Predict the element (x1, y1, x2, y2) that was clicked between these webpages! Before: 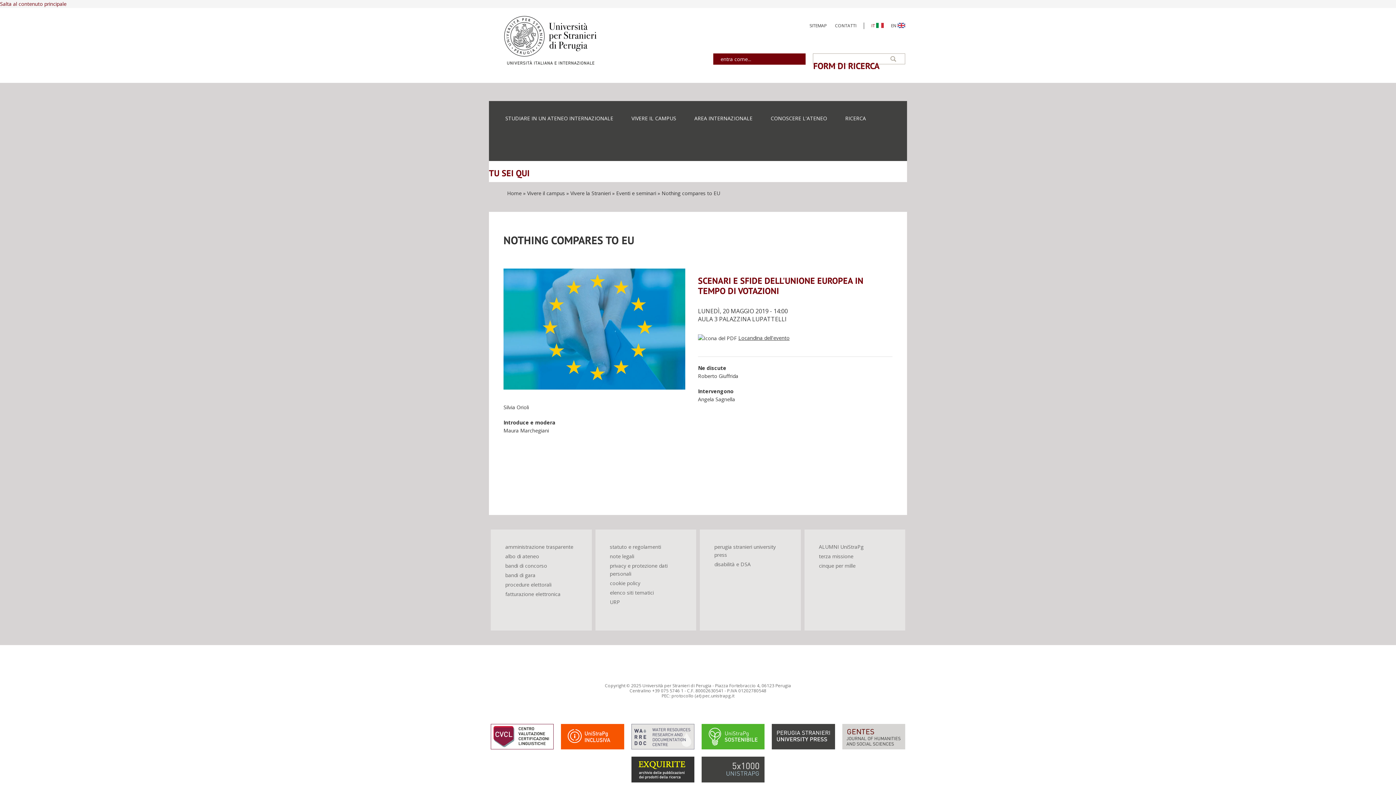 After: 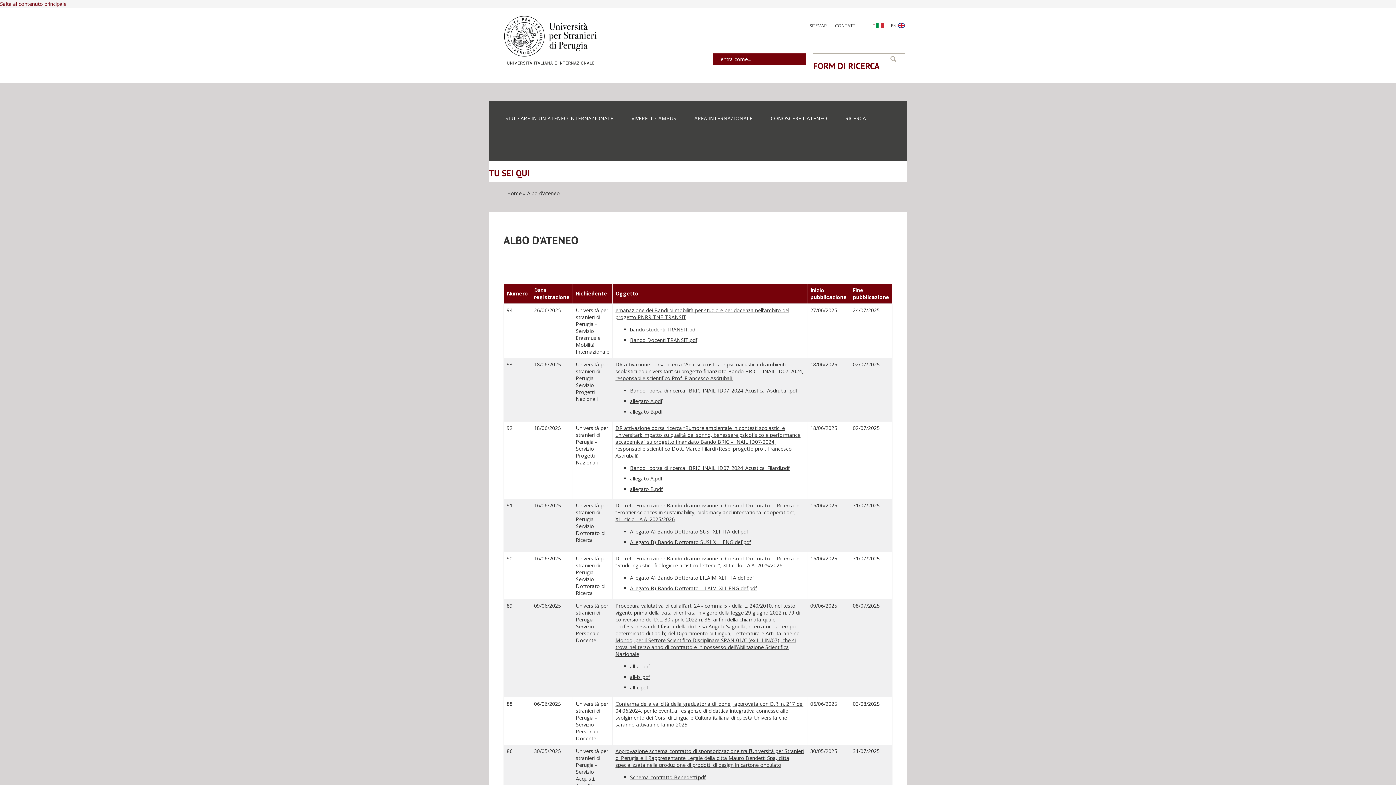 Action: label: albo di ateneo bbox: (503, 551, 541, 561)